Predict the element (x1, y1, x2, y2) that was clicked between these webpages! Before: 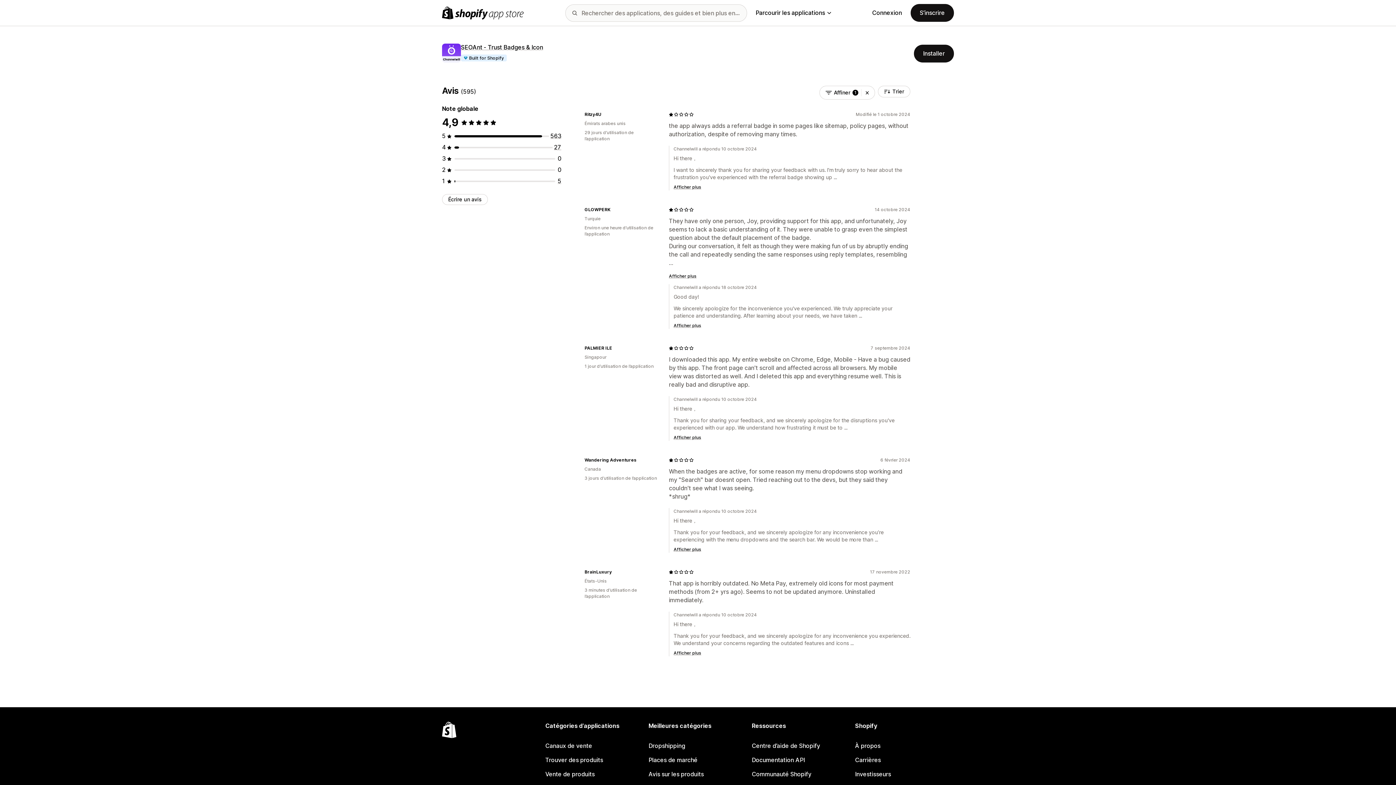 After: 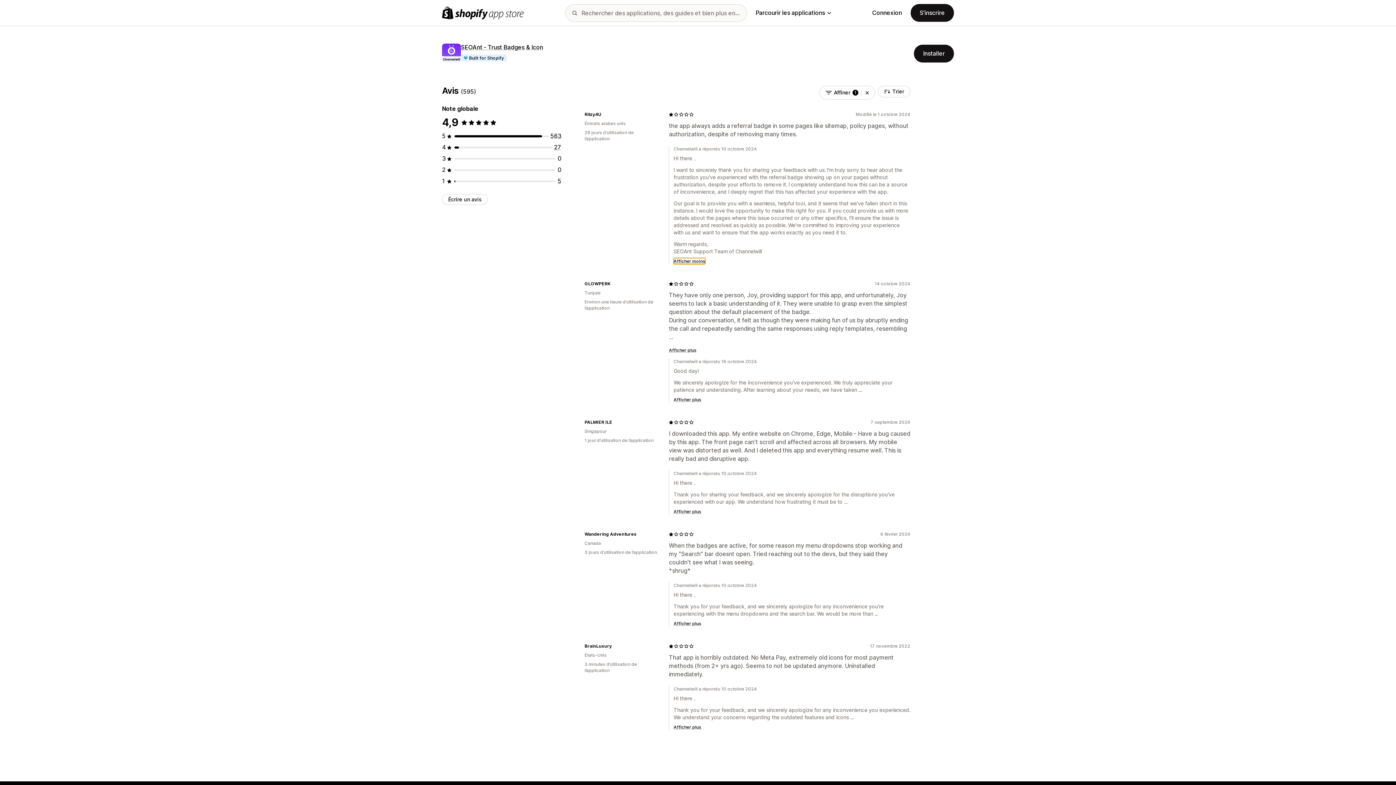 Action: bbox: (673, 184, 701, 190) label: Afficher plus